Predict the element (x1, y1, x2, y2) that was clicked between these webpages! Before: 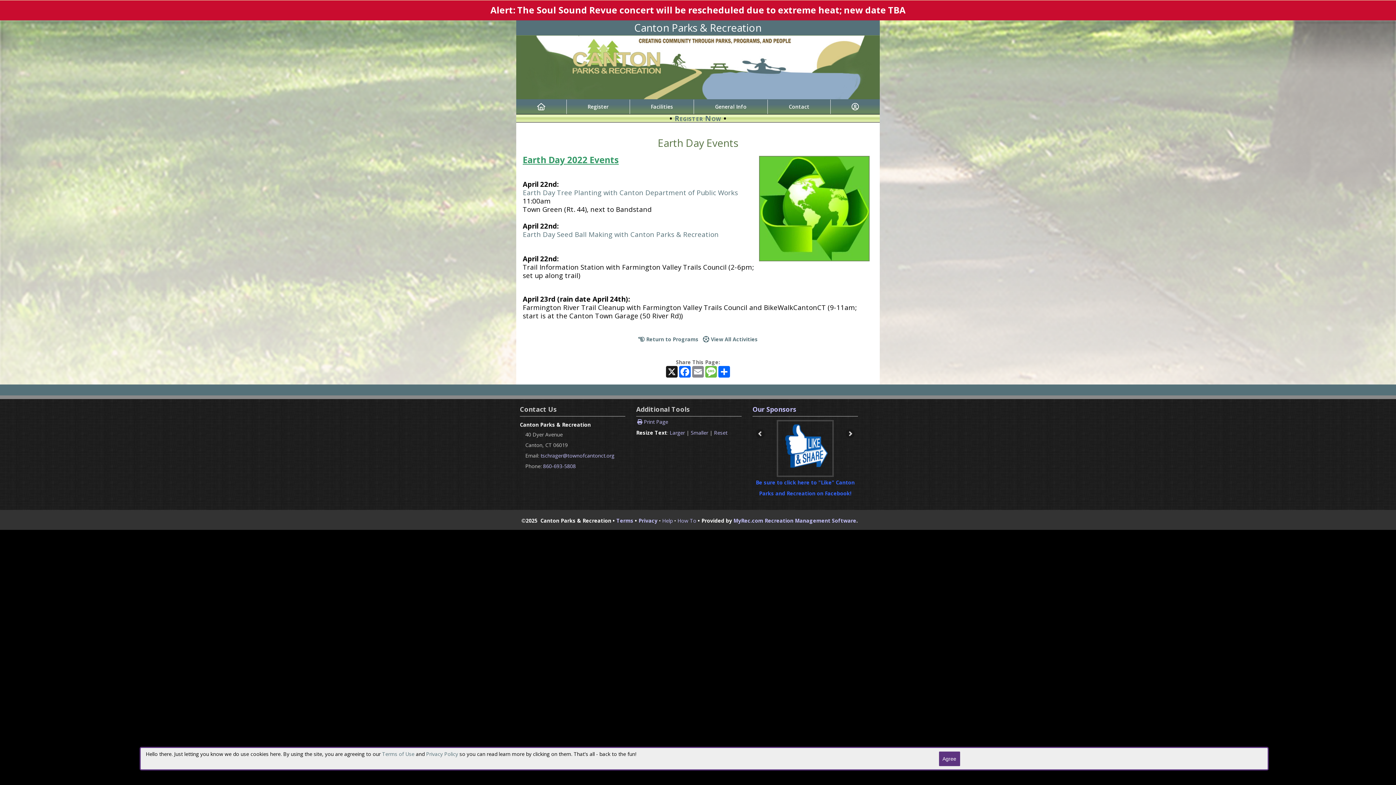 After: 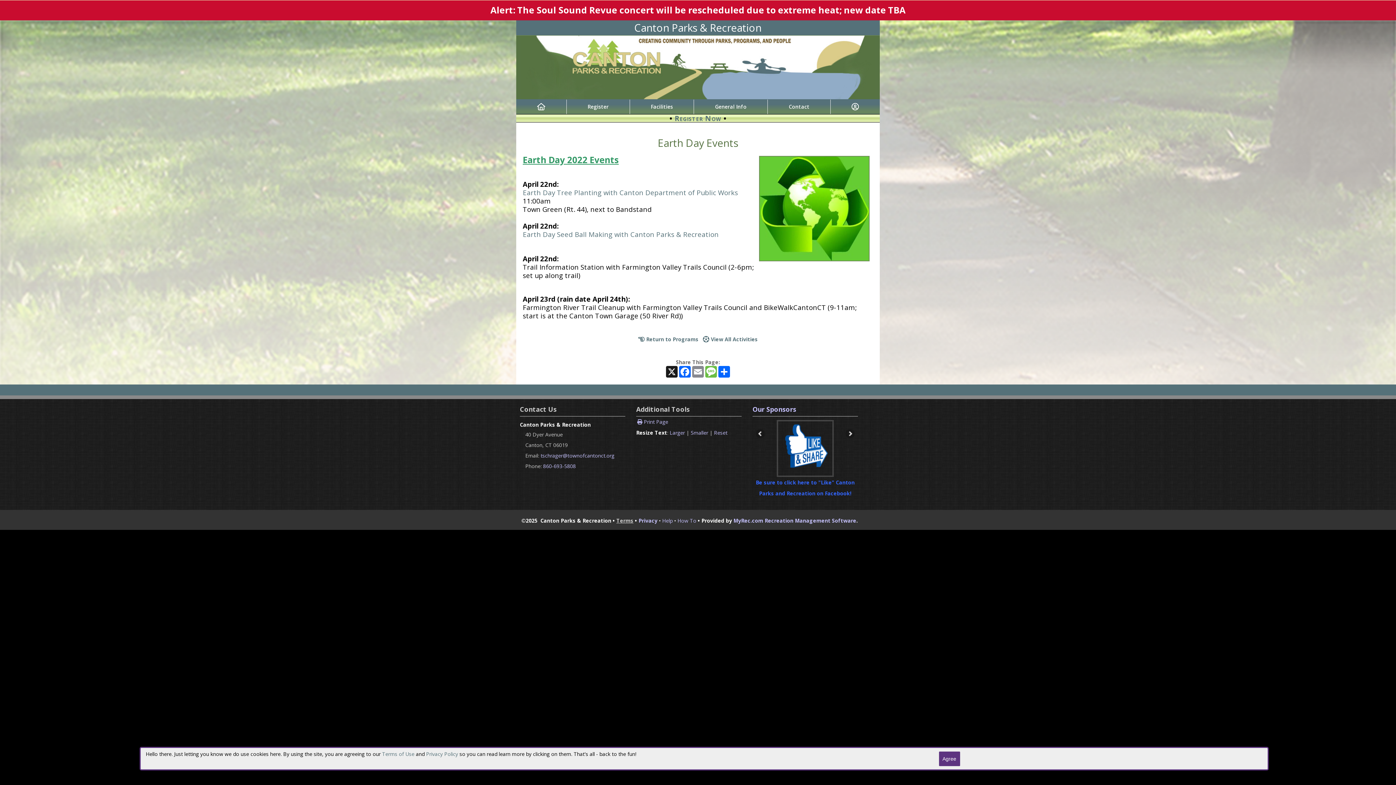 Action: bbox: (616, 517, 633, 524) label: Terms